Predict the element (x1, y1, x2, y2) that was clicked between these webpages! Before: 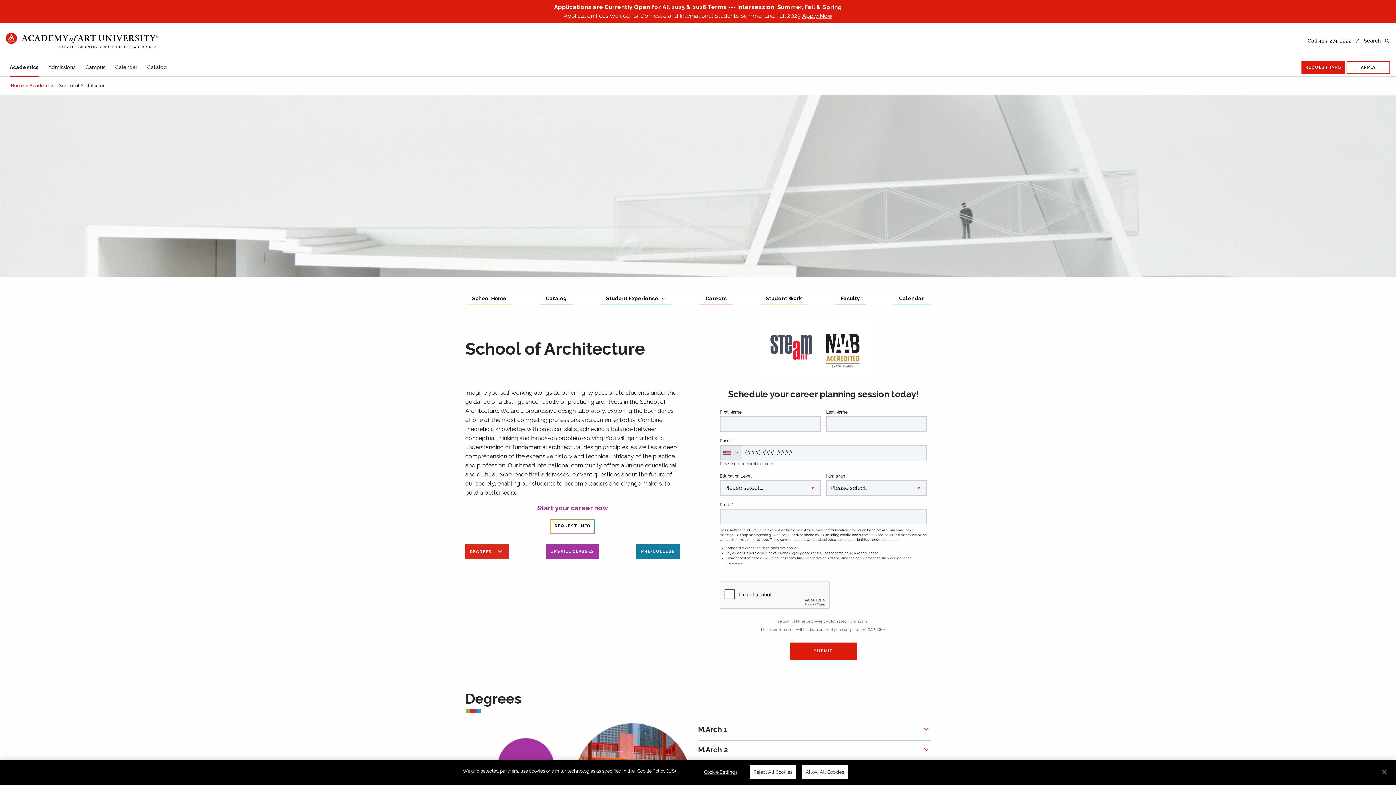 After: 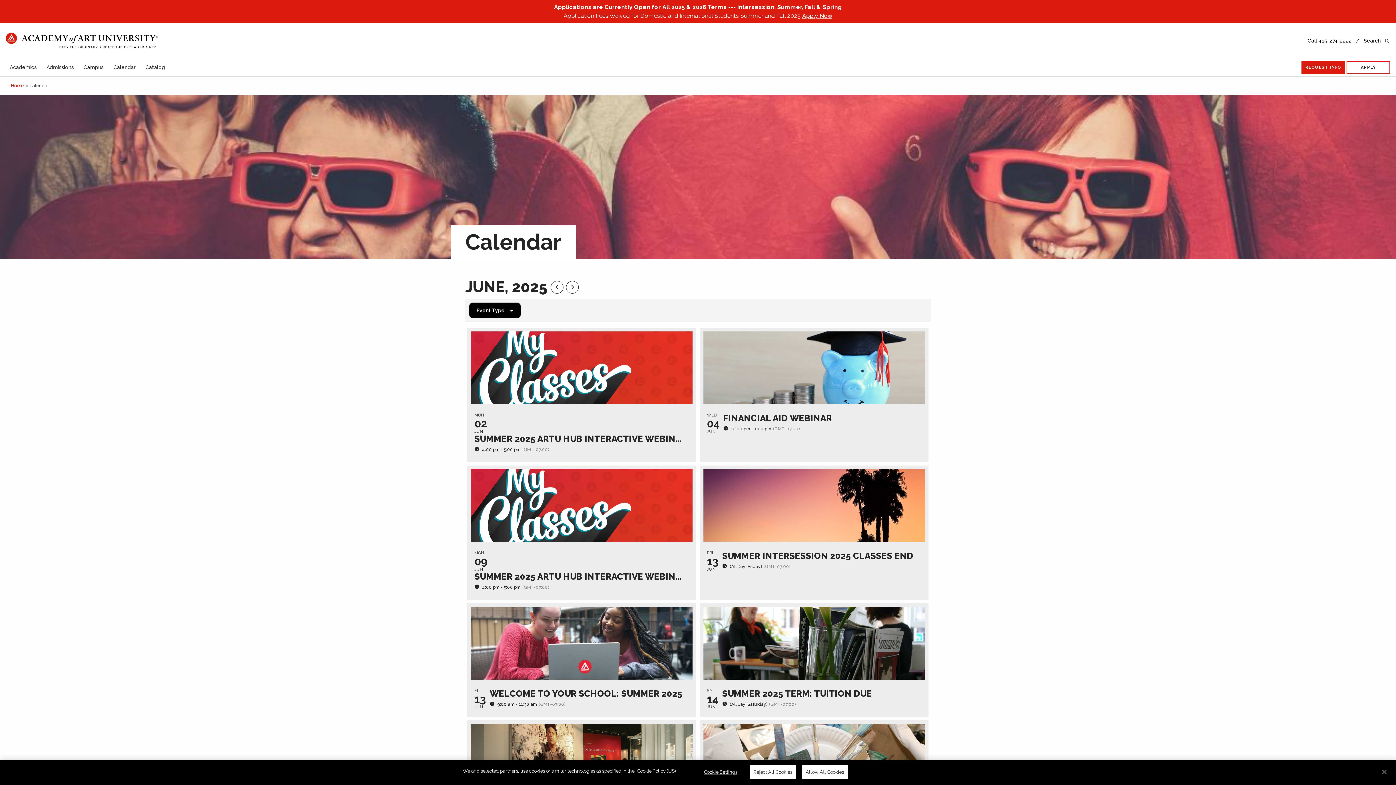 Action: bbox: (893, 291, 929, 305) label: Calendar